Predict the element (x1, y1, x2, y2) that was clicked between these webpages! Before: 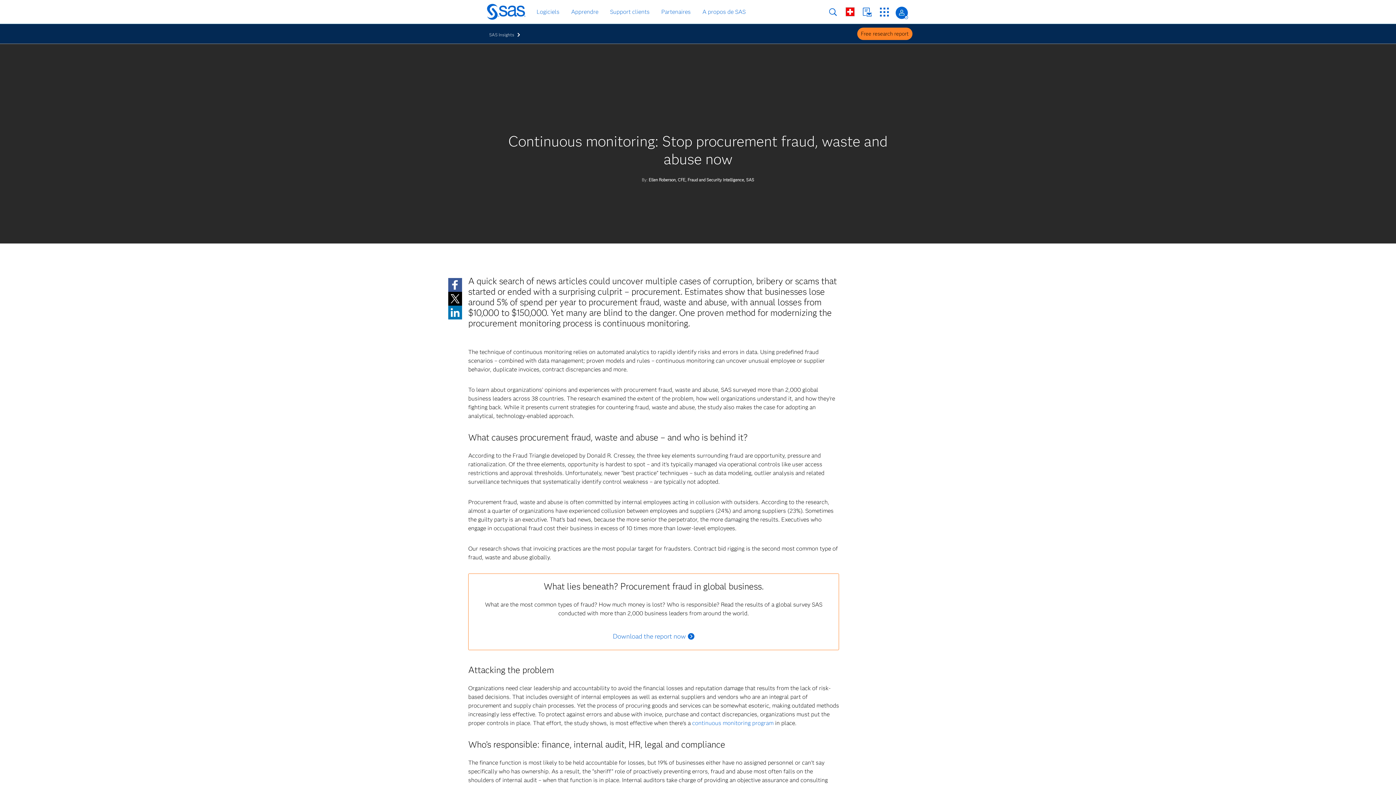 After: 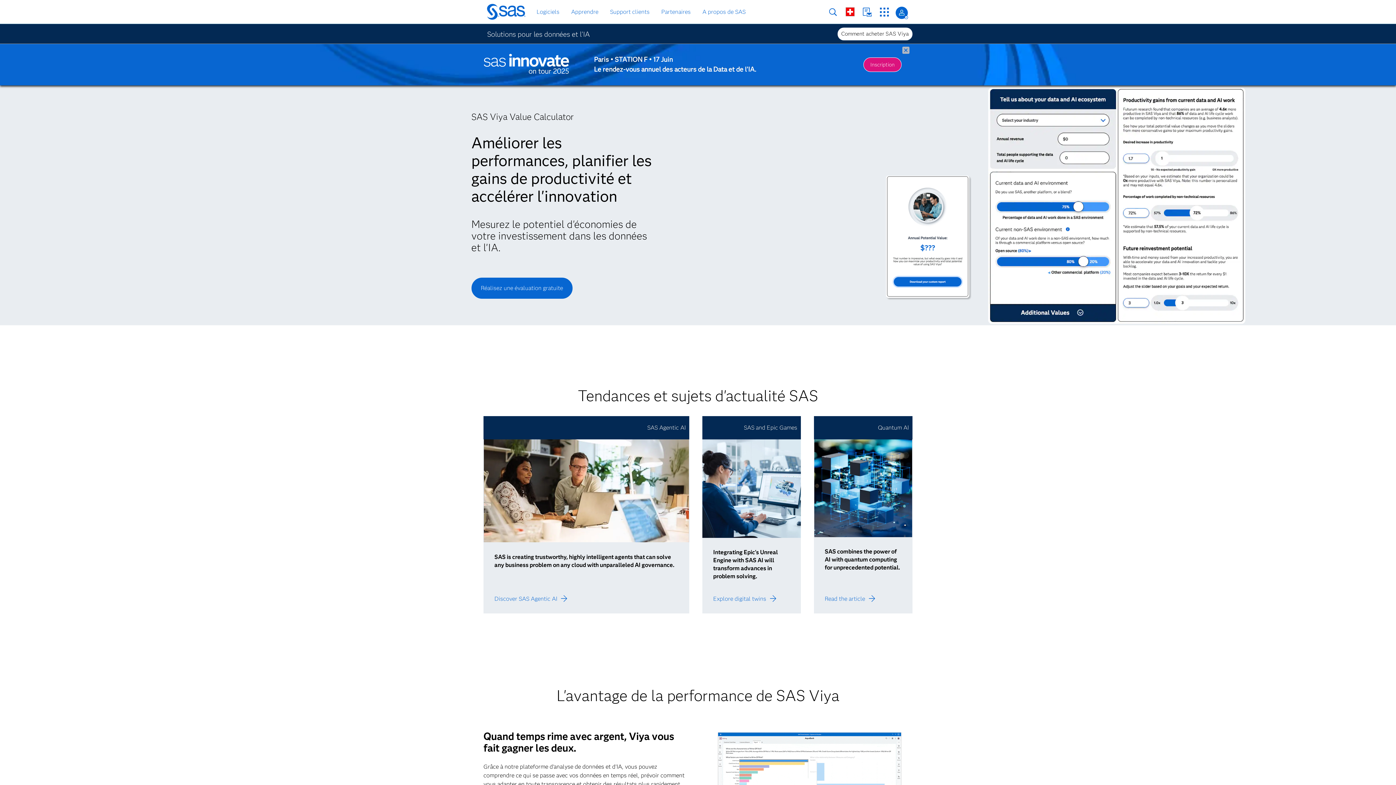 Action: bbox: (483, 3, 529, 21)